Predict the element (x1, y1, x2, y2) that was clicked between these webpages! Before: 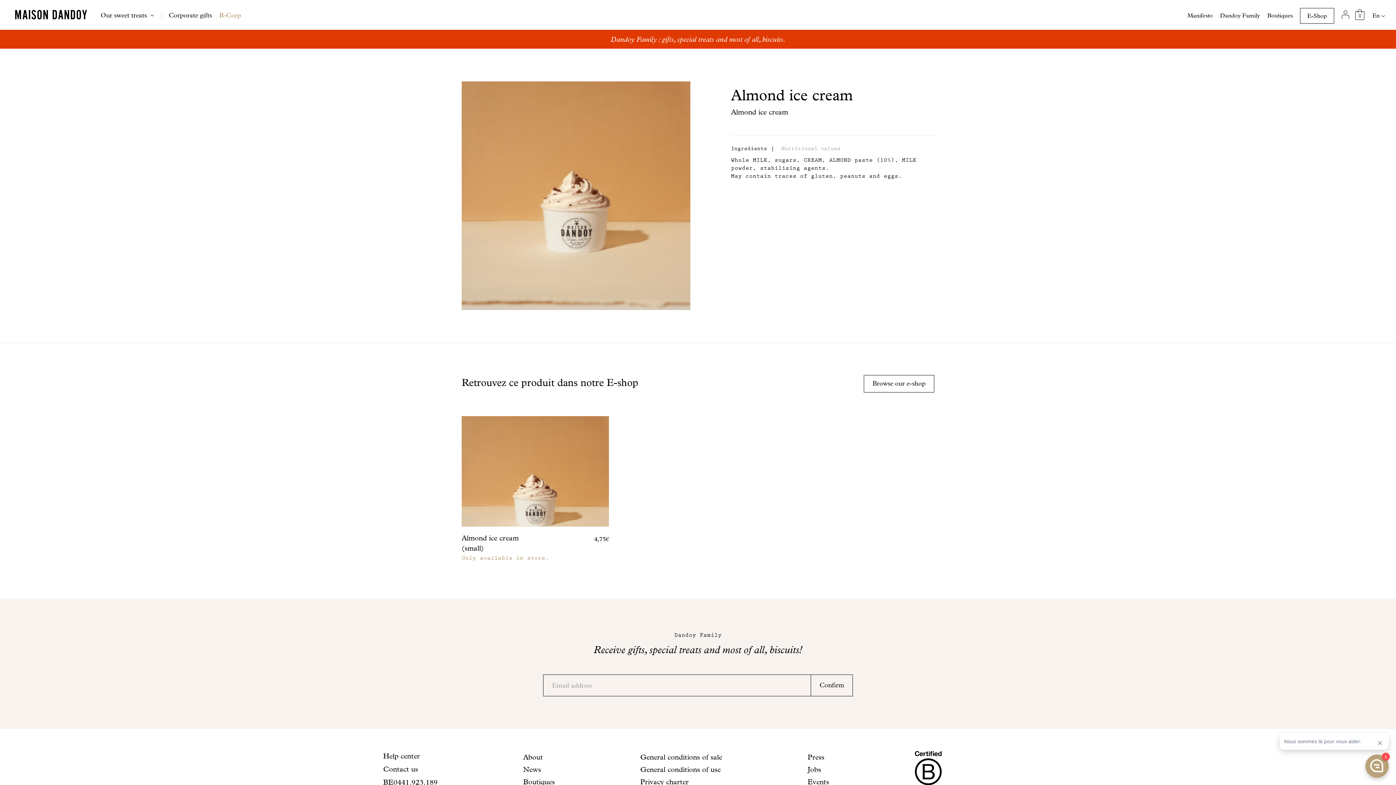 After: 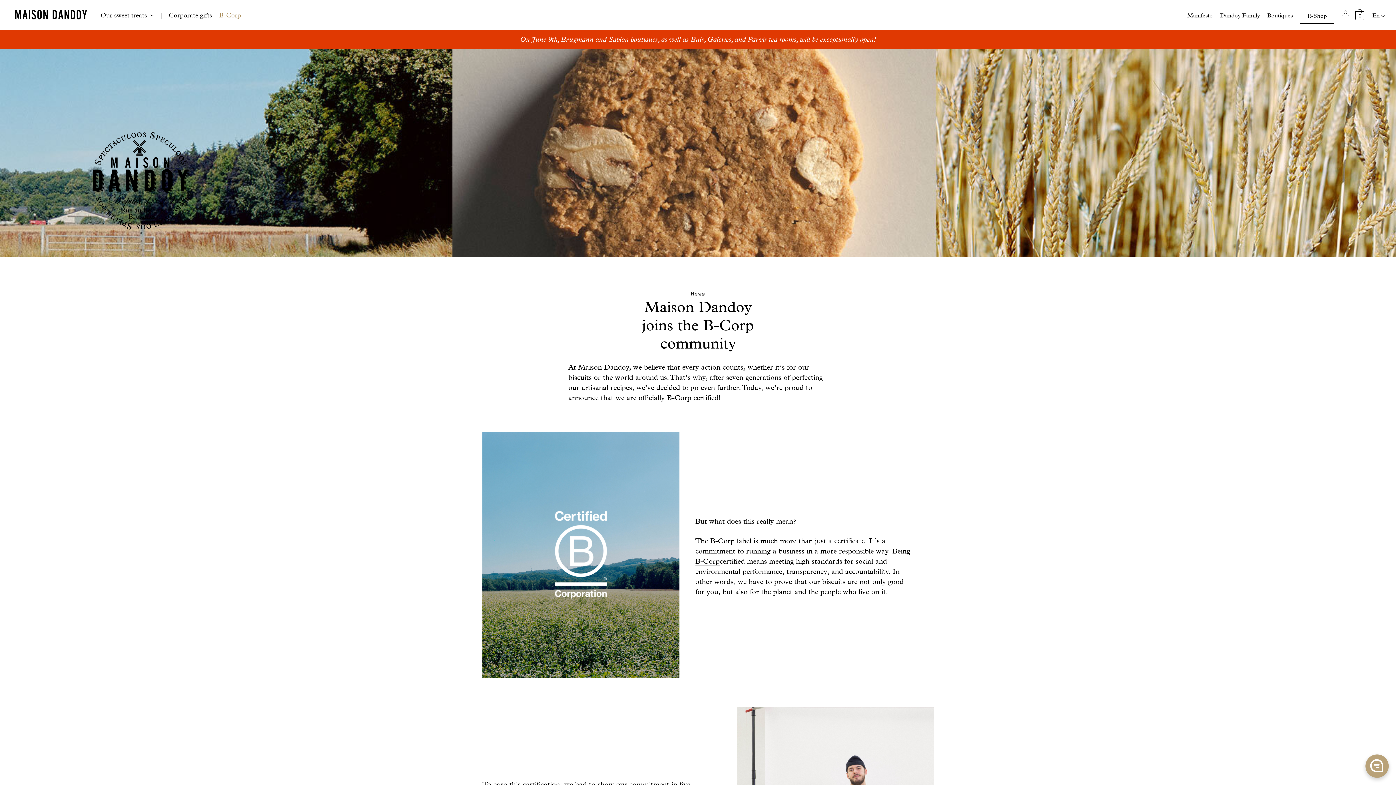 Action: label: B-Corp bbox: (215, 7, 244, 23)